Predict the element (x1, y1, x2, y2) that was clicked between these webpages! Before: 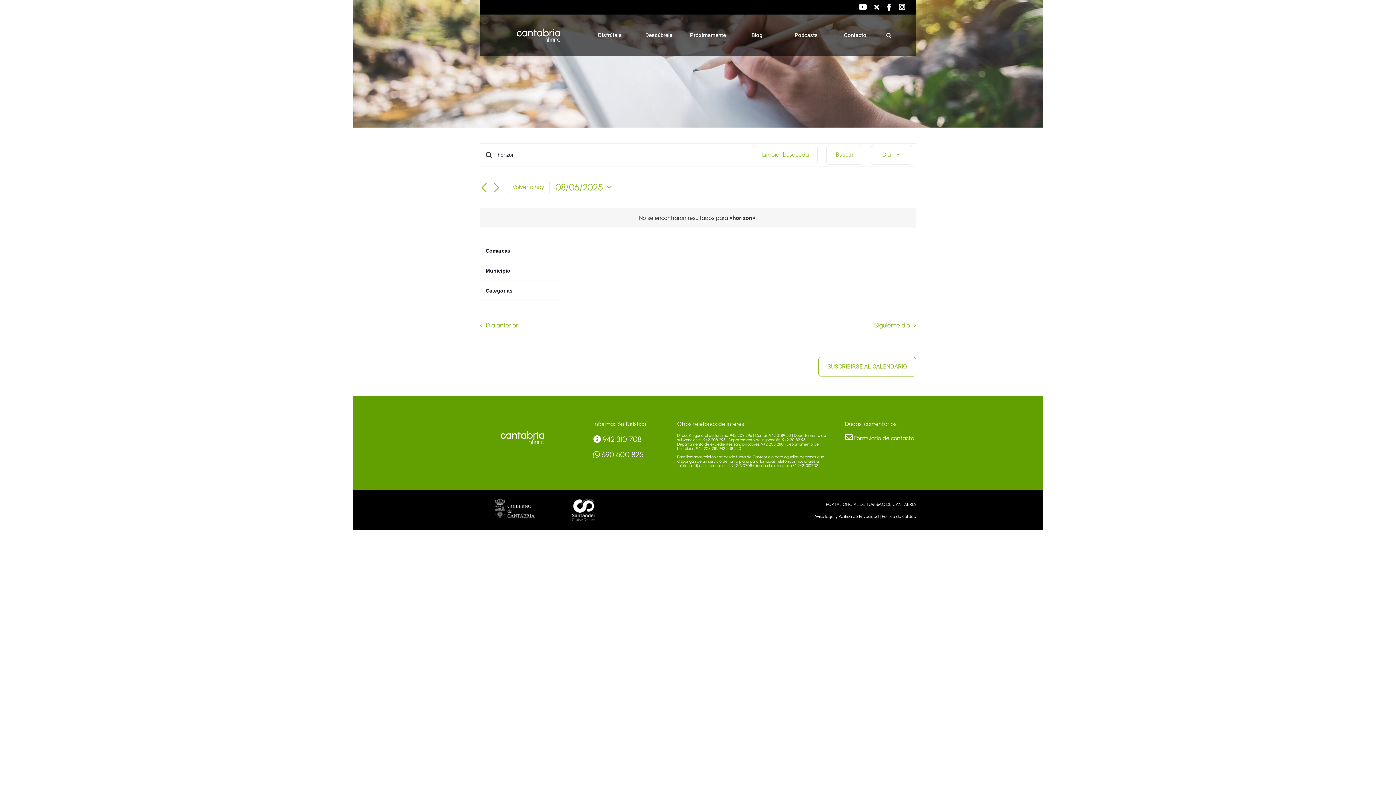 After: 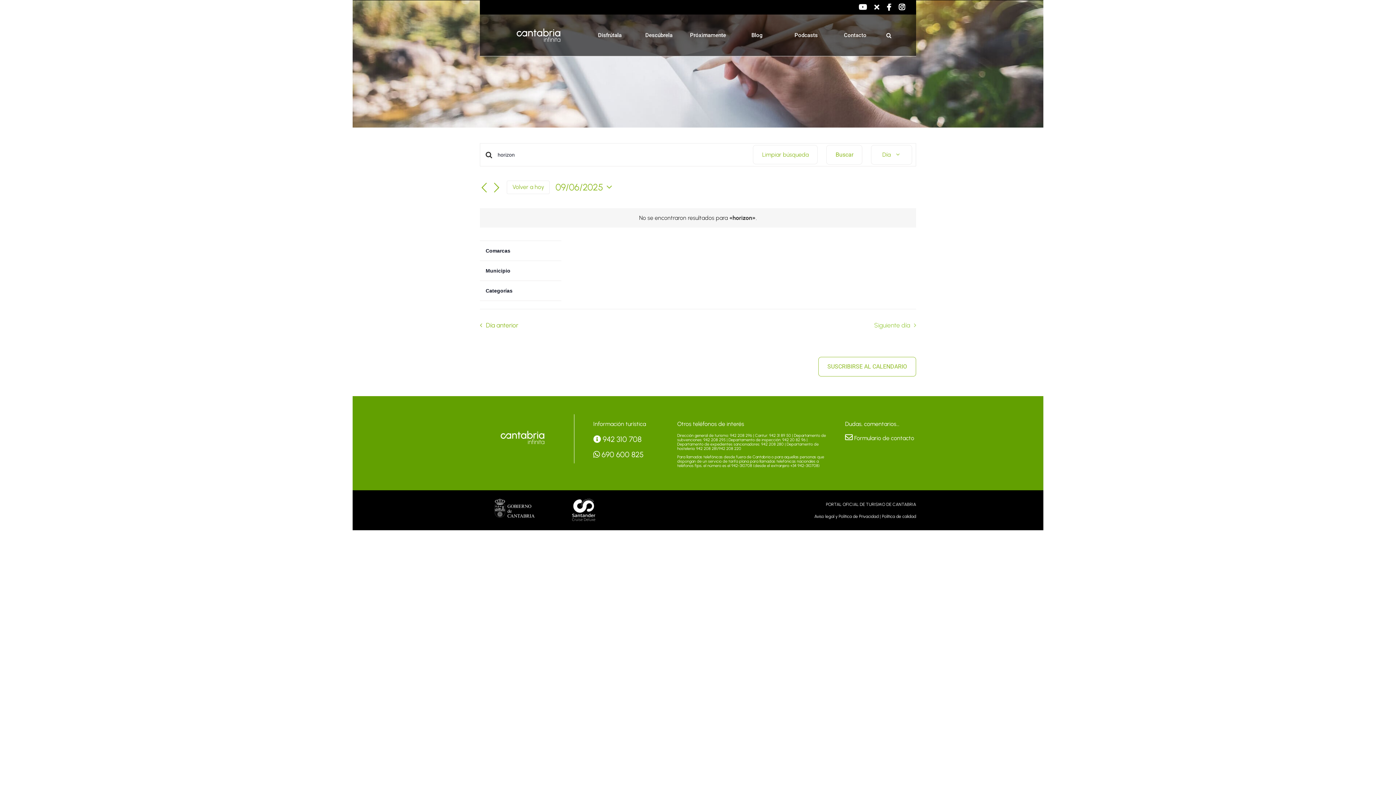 Action: bbox: (874, 321, 920, 329) label: Siguiente día